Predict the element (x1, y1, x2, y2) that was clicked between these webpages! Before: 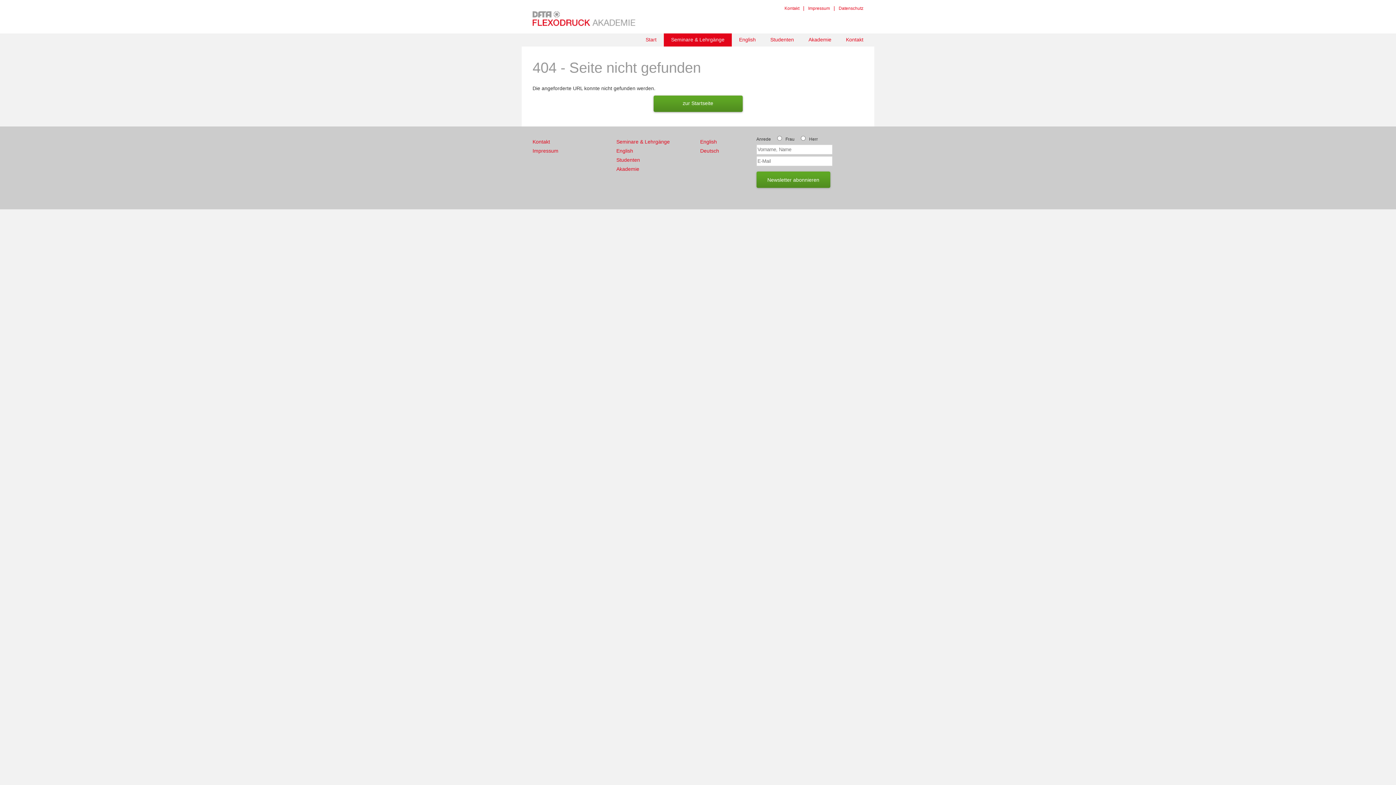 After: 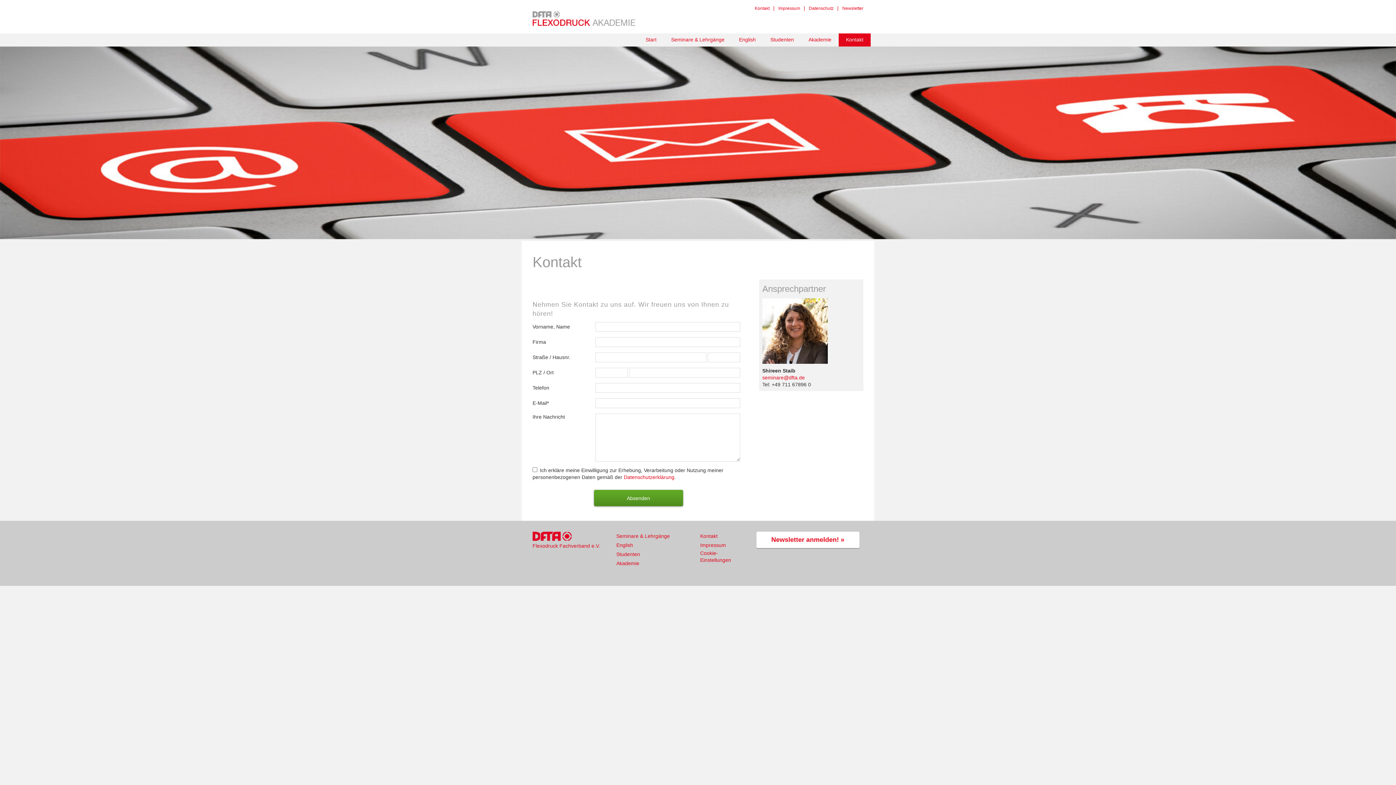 Action: bbox: (532, 138, 550, 144) label: Kontakt